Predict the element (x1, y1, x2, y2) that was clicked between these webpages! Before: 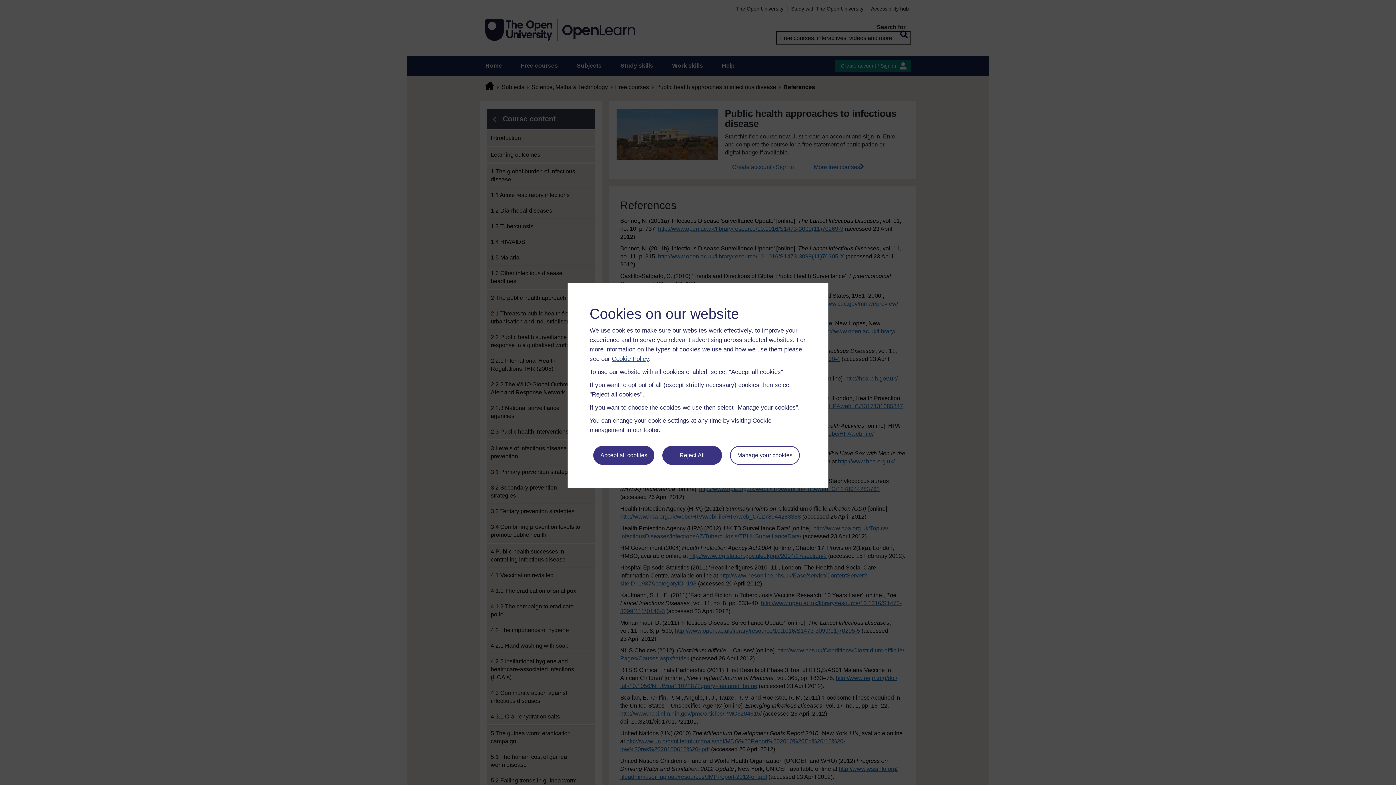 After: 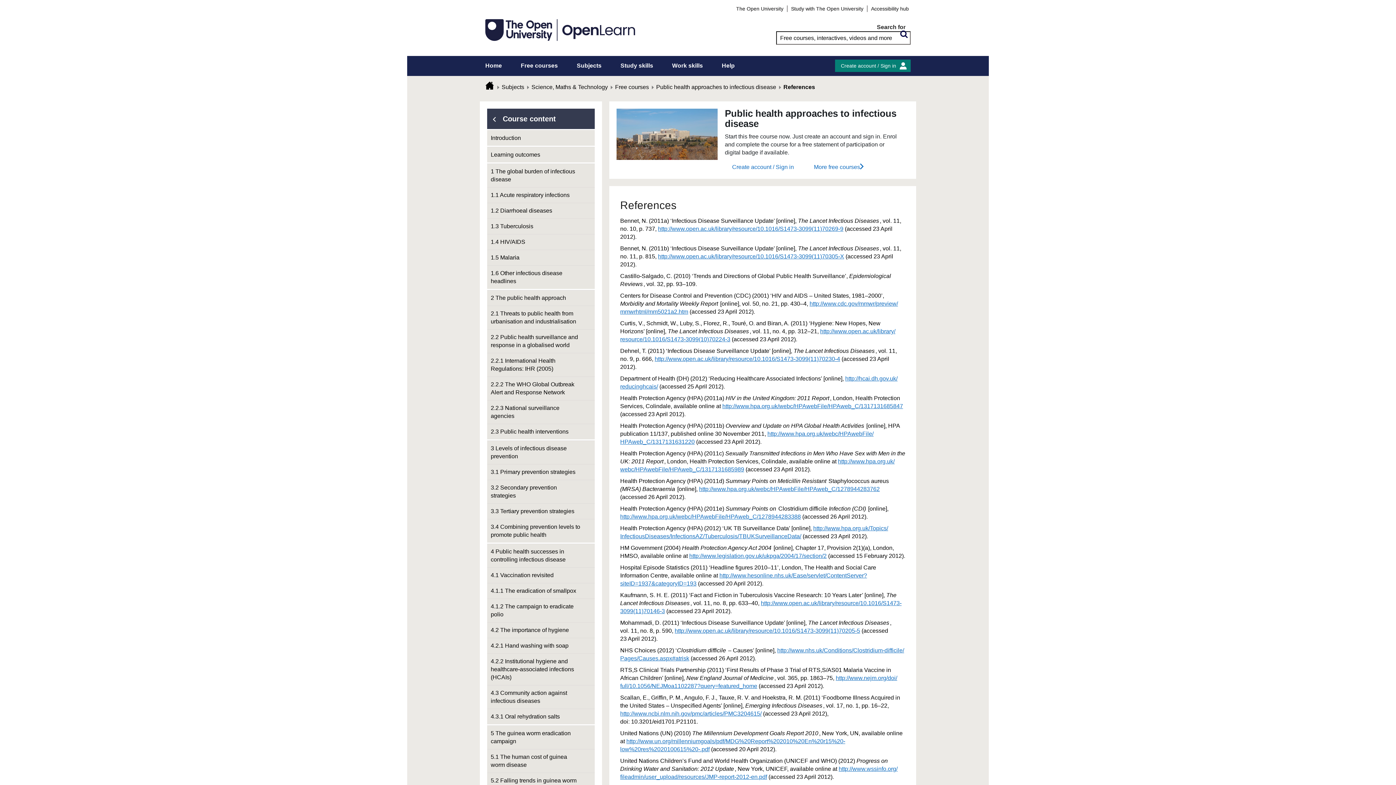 Action: label: Accept all cookies bbox: (593, 446, 654, 465)